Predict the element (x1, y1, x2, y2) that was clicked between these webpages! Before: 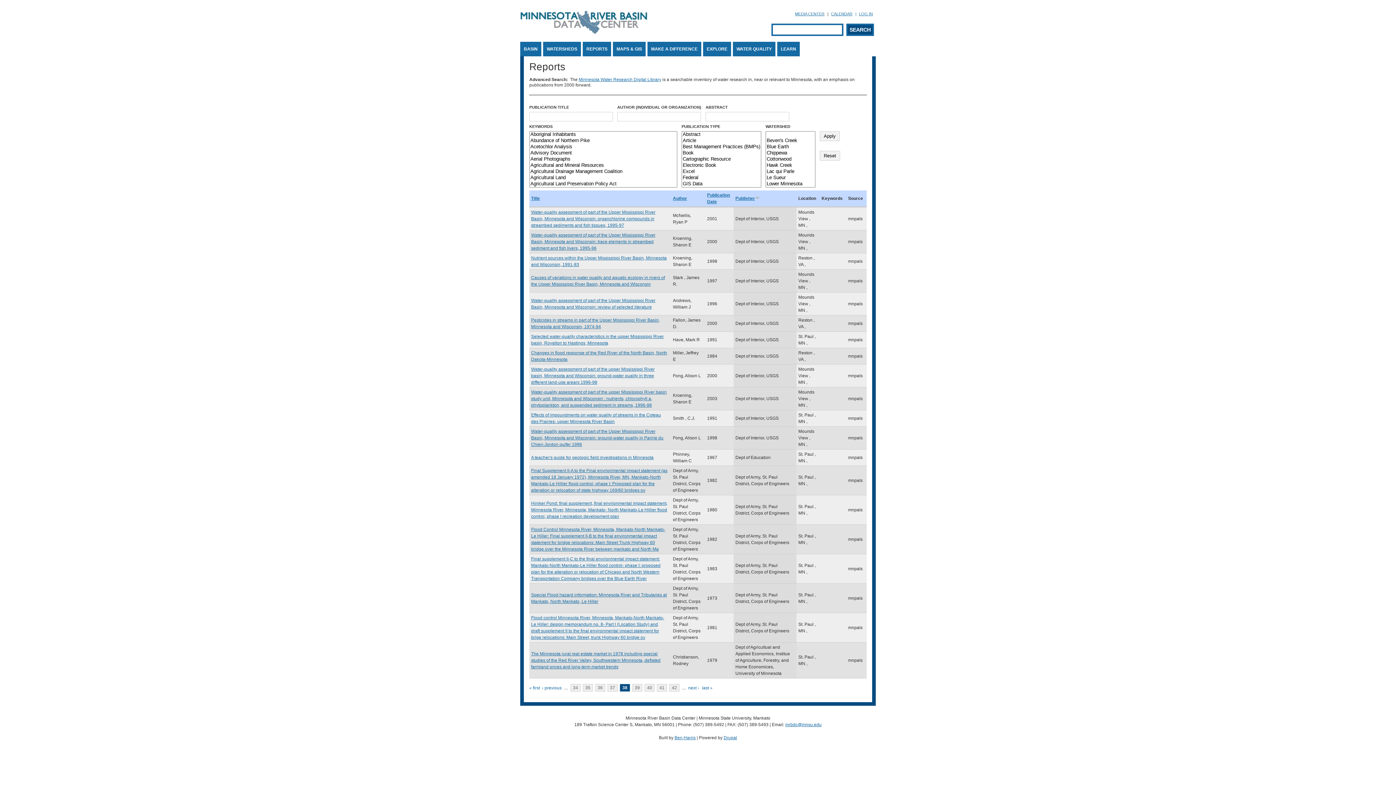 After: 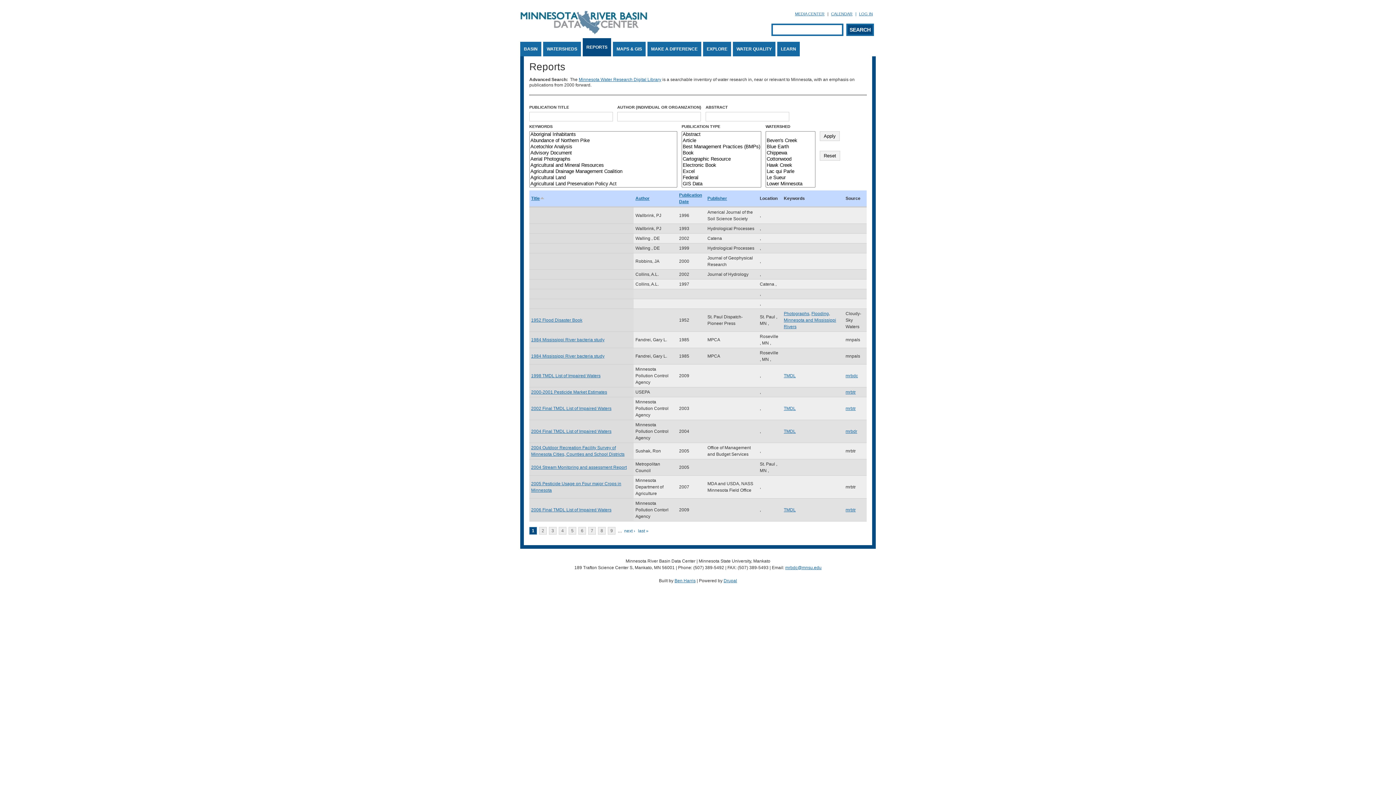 Action: bbox: (582, 41, 611, 56) label: REPORTS